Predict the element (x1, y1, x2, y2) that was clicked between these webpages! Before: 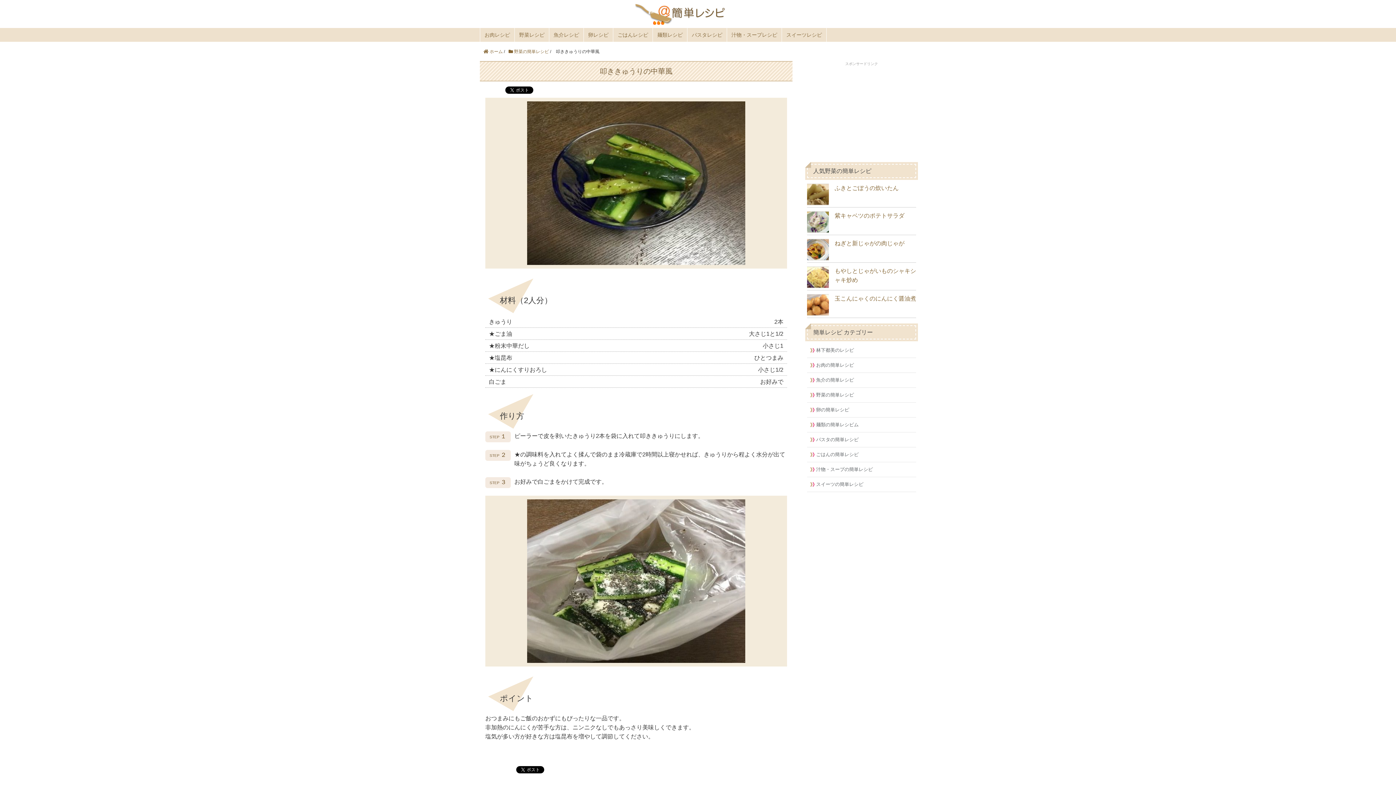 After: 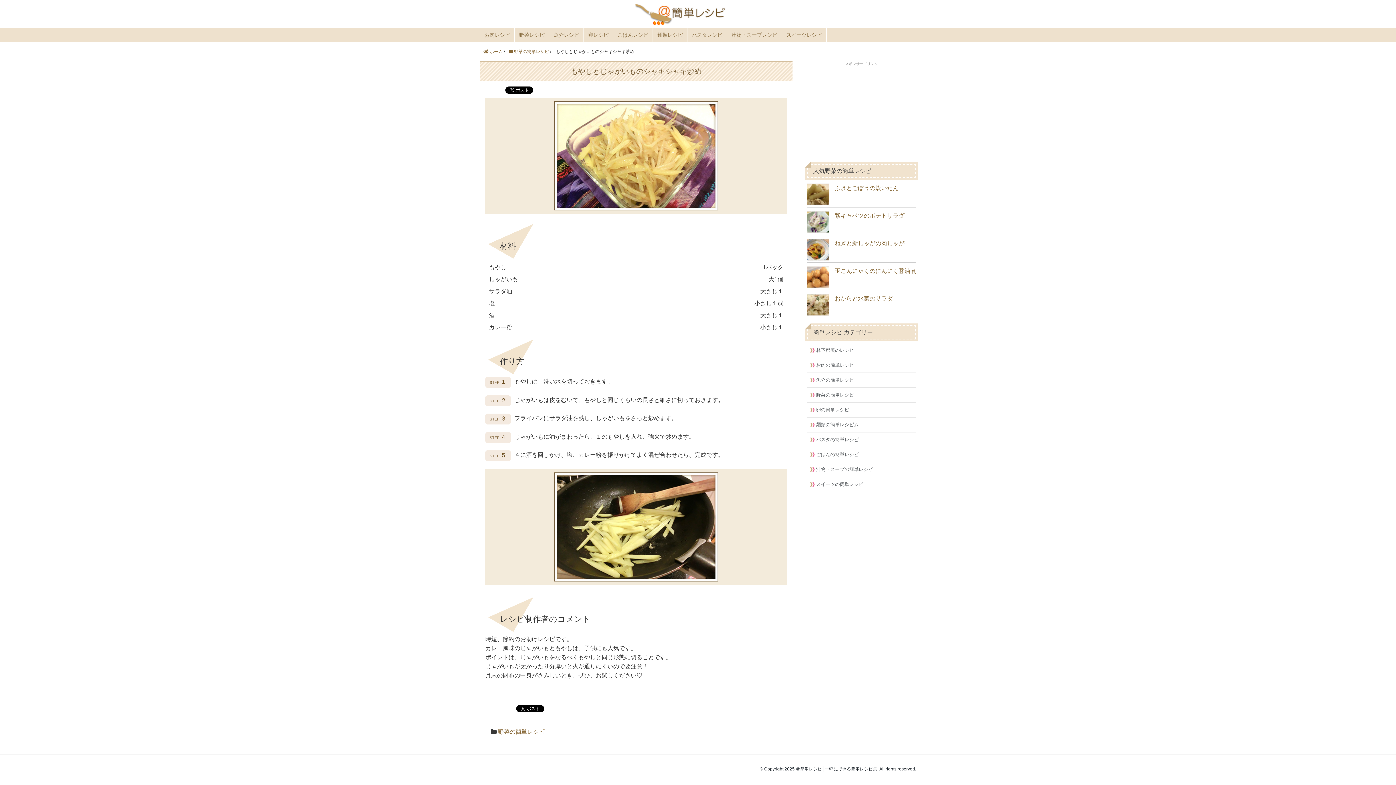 Action: bbox: (807, 264, 916, 290) label: もやしとじゃがいものシャキシャキ炒め